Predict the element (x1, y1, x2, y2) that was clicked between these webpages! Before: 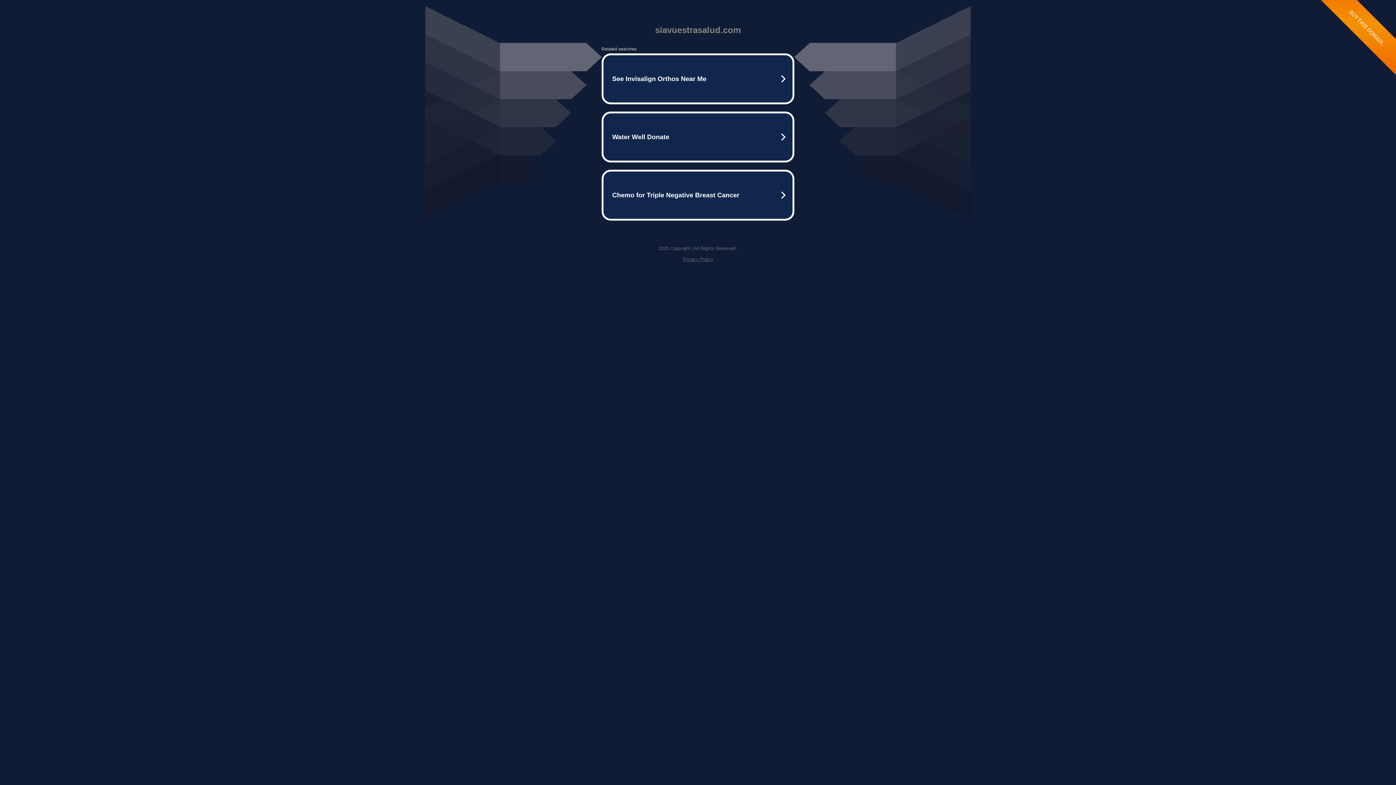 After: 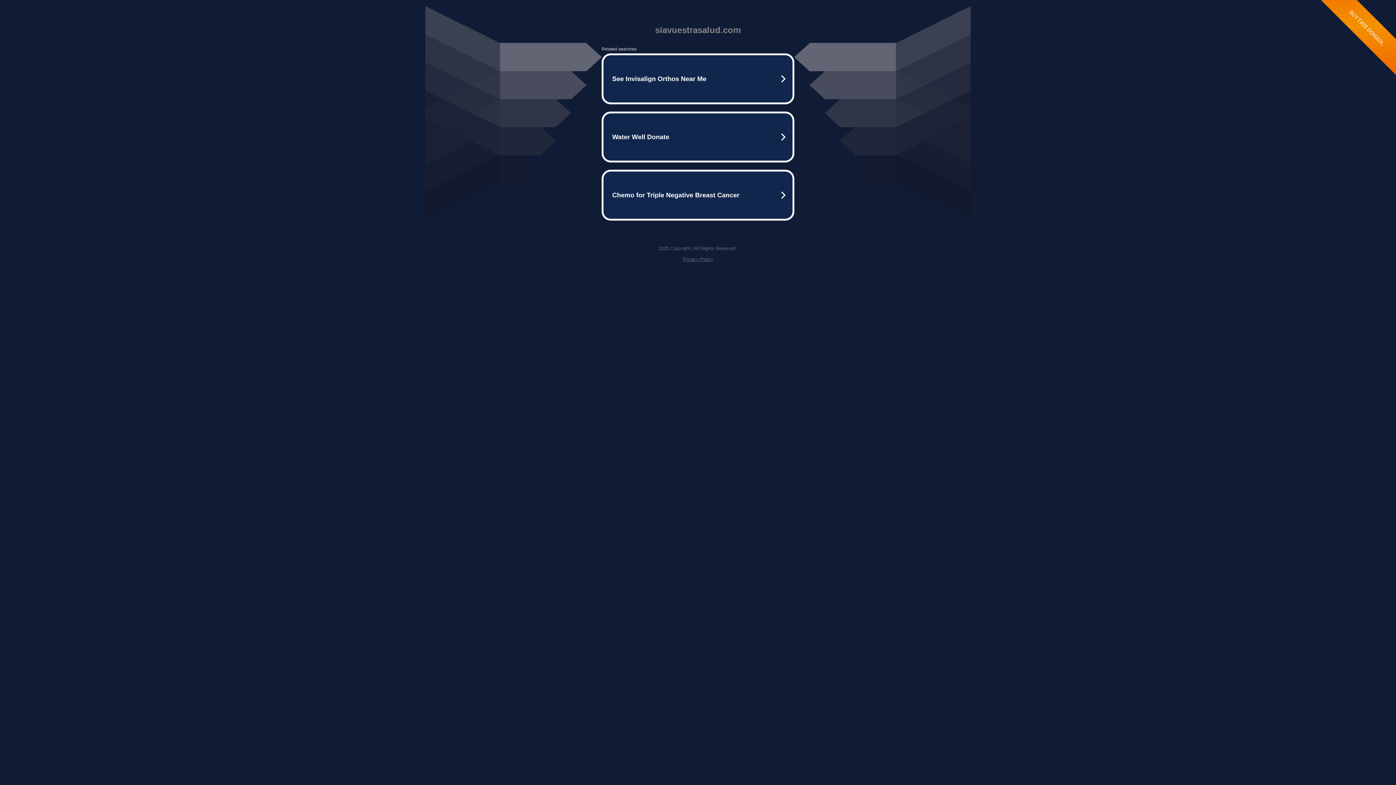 Action: label: Privacy Policy bbox: (682, 256, 713, 262)